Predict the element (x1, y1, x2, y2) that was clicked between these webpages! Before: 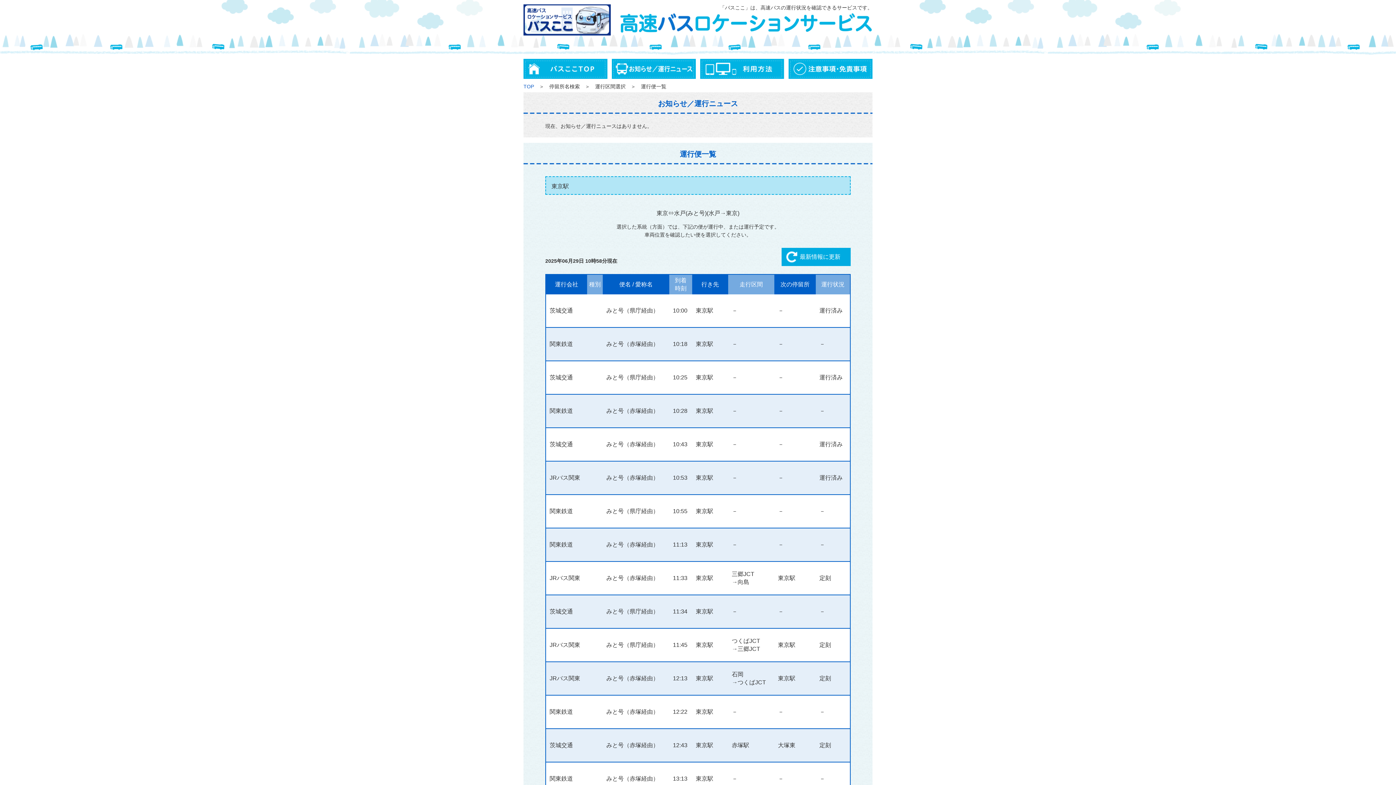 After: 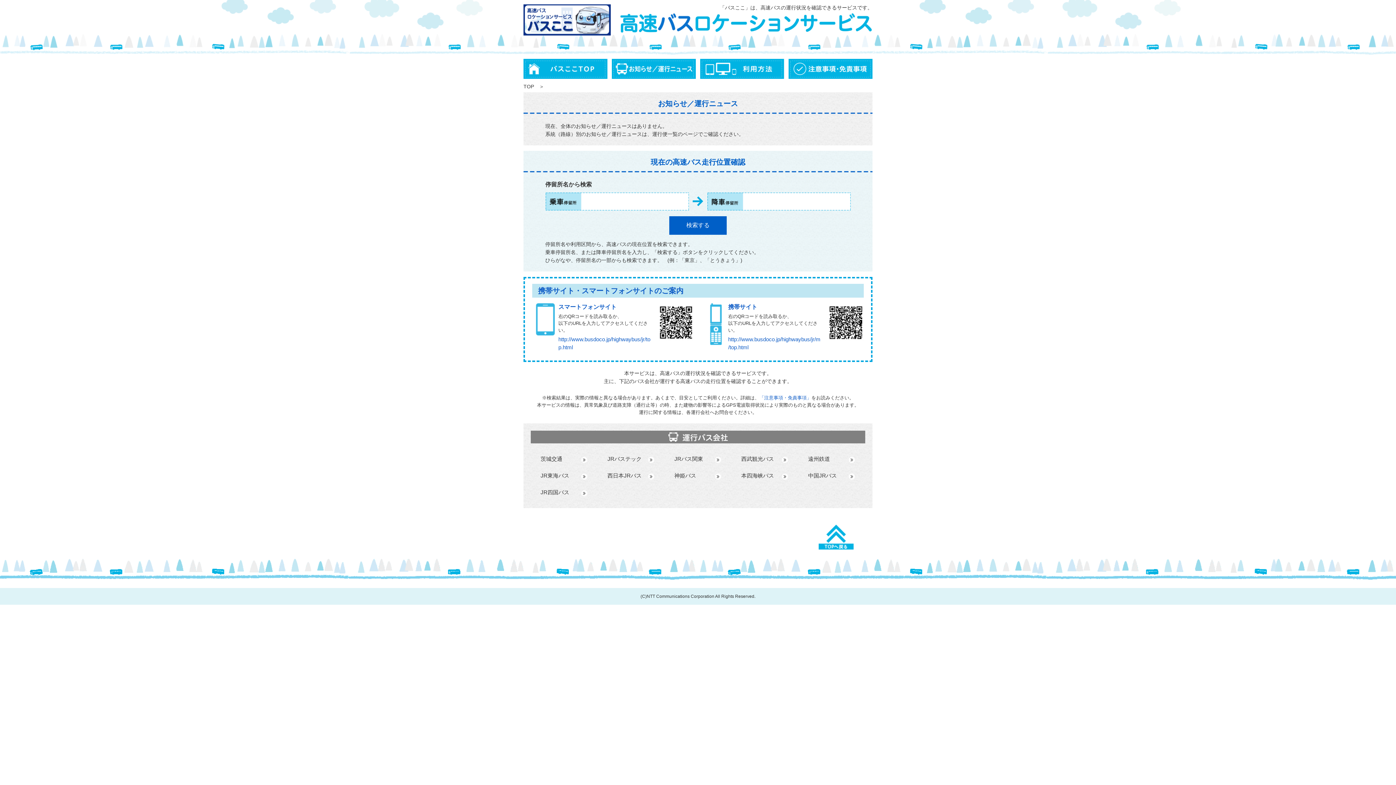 Action: bbox: (523, 83, 534, 89) label: TOP